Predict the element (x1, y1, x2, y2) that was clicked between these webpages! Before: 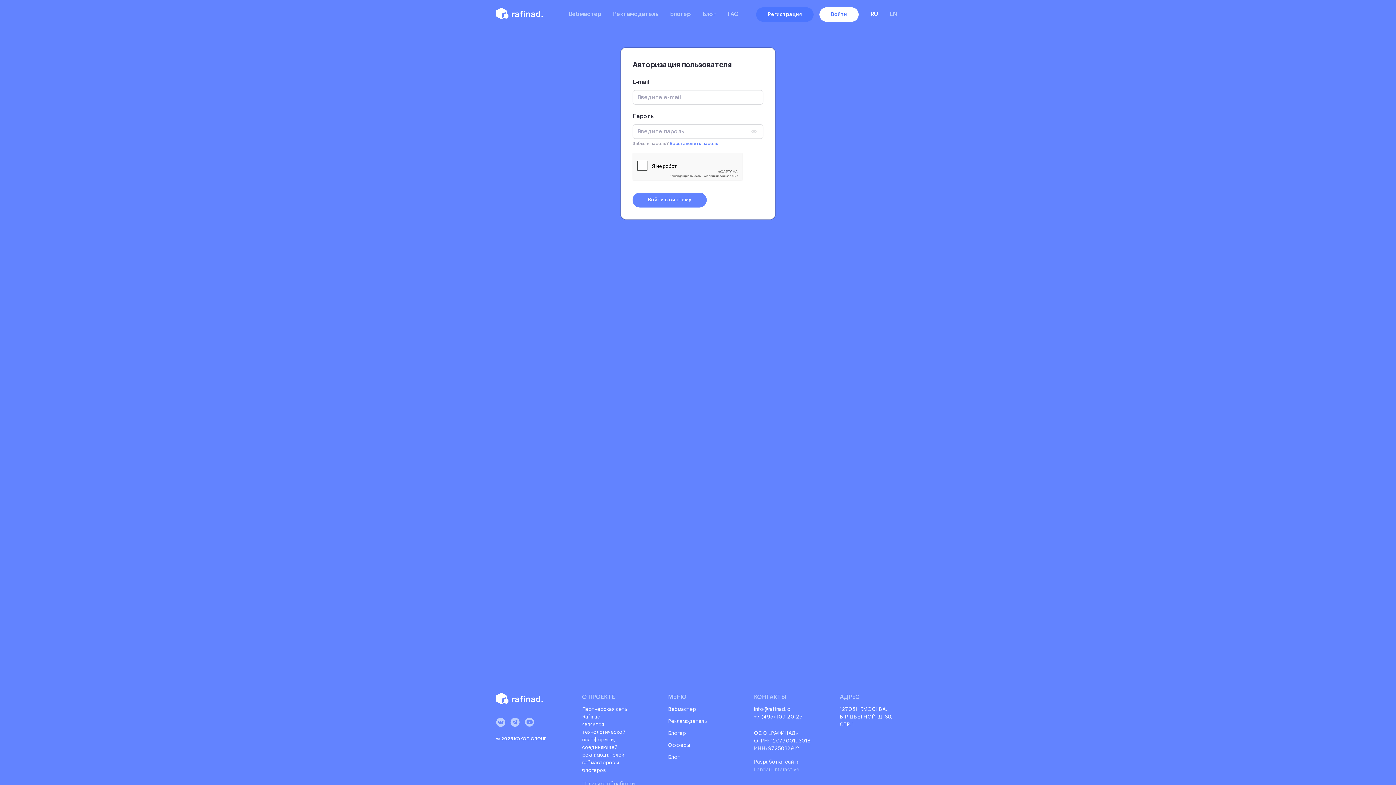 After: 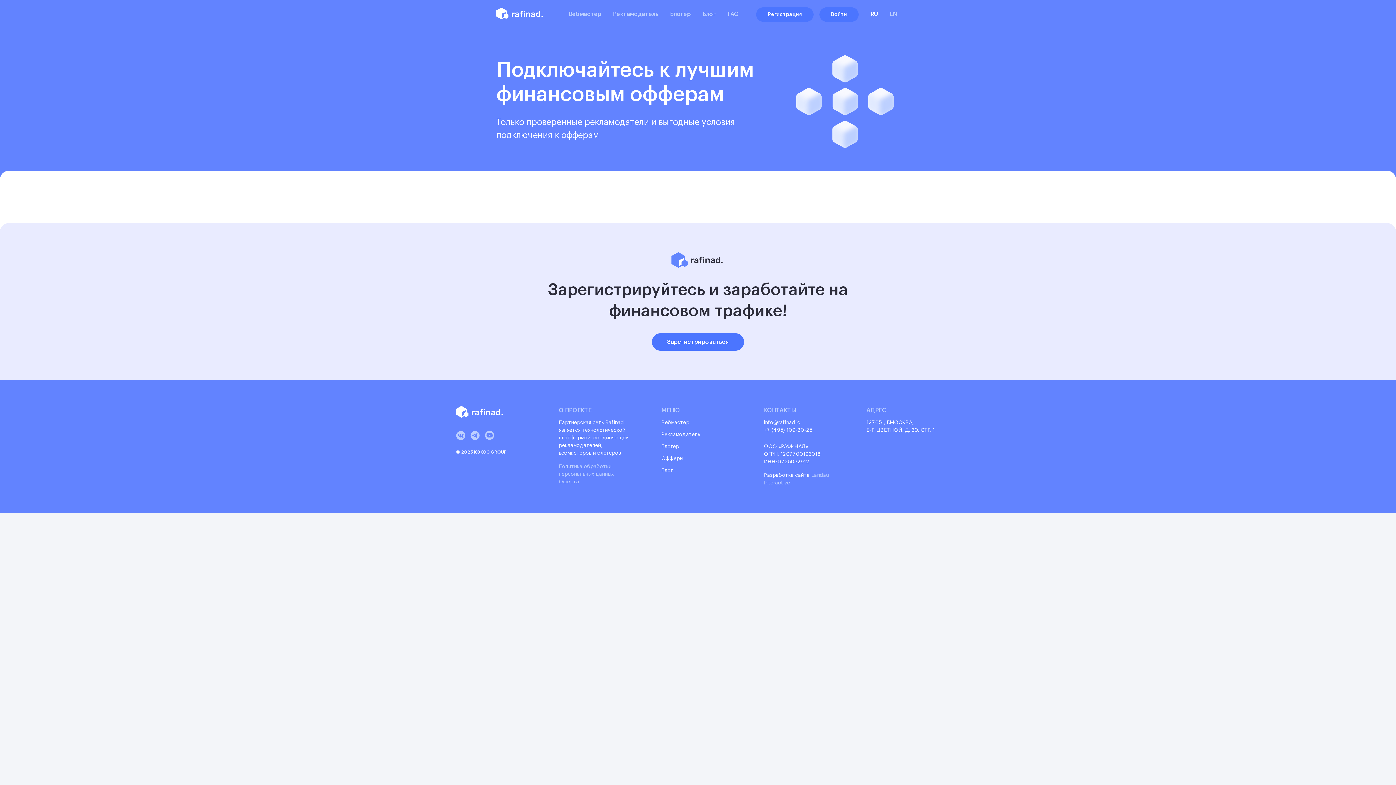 Action: label: Офферы bbox: (668, 743, 690, 748)